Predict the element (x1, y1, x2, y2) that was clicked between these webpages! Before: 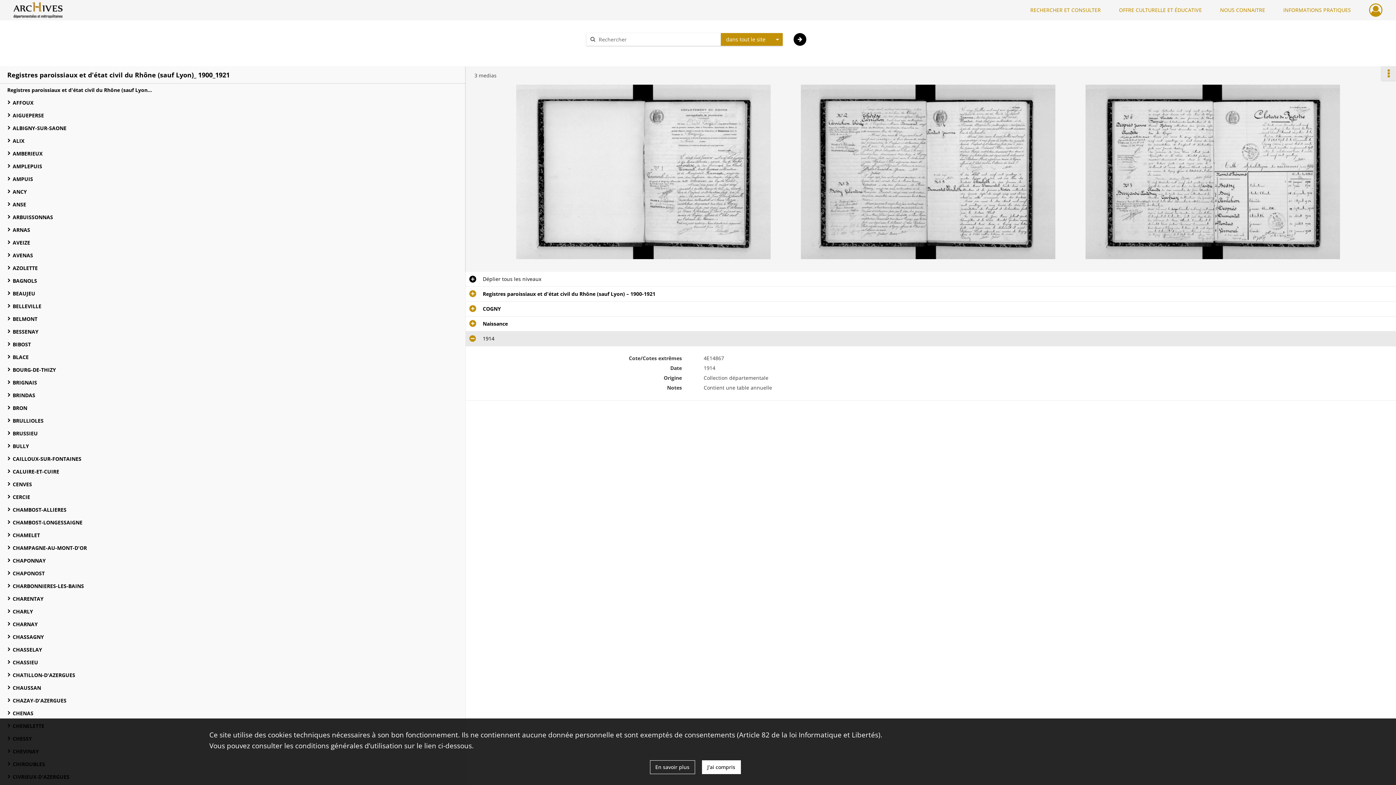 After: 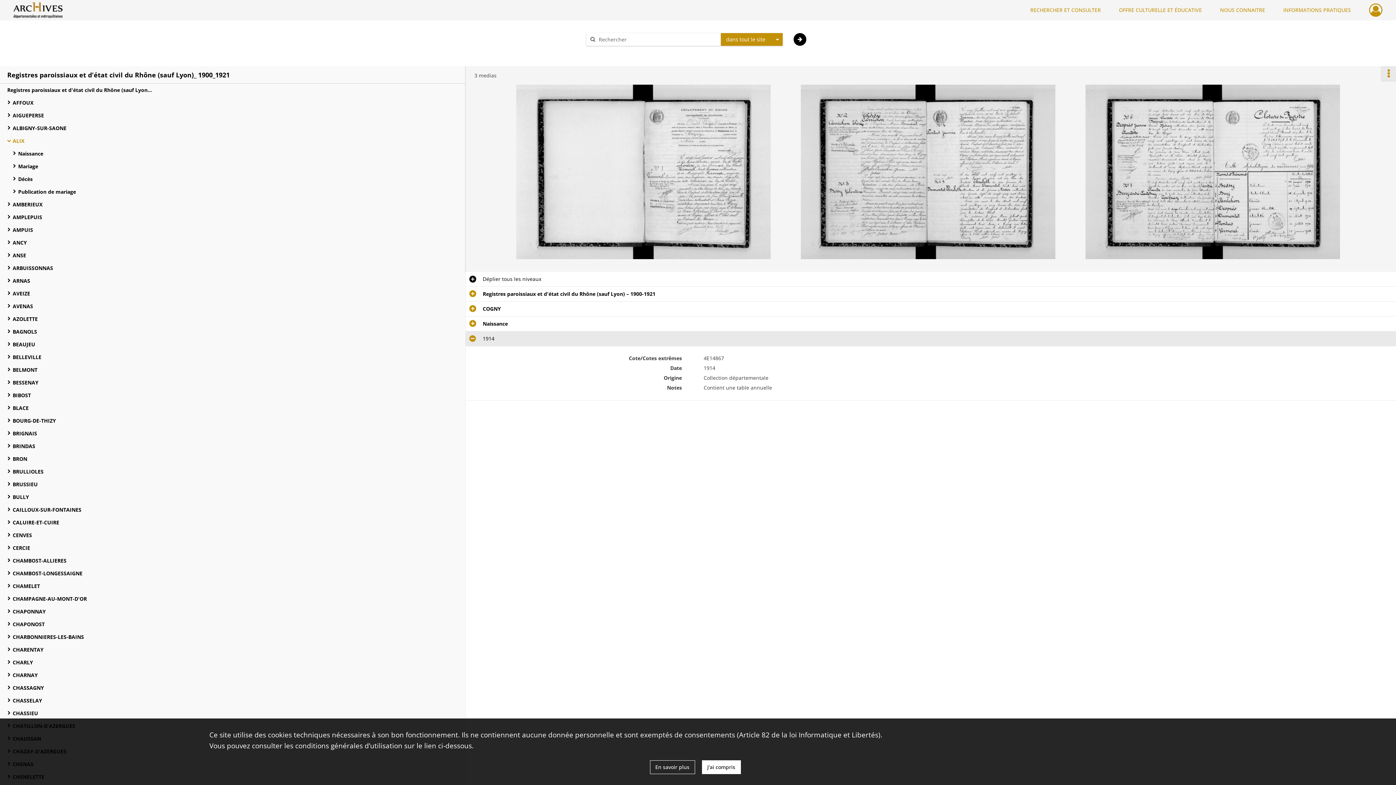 Action: label: ALIX bbox: (12, 134, 158, 147)